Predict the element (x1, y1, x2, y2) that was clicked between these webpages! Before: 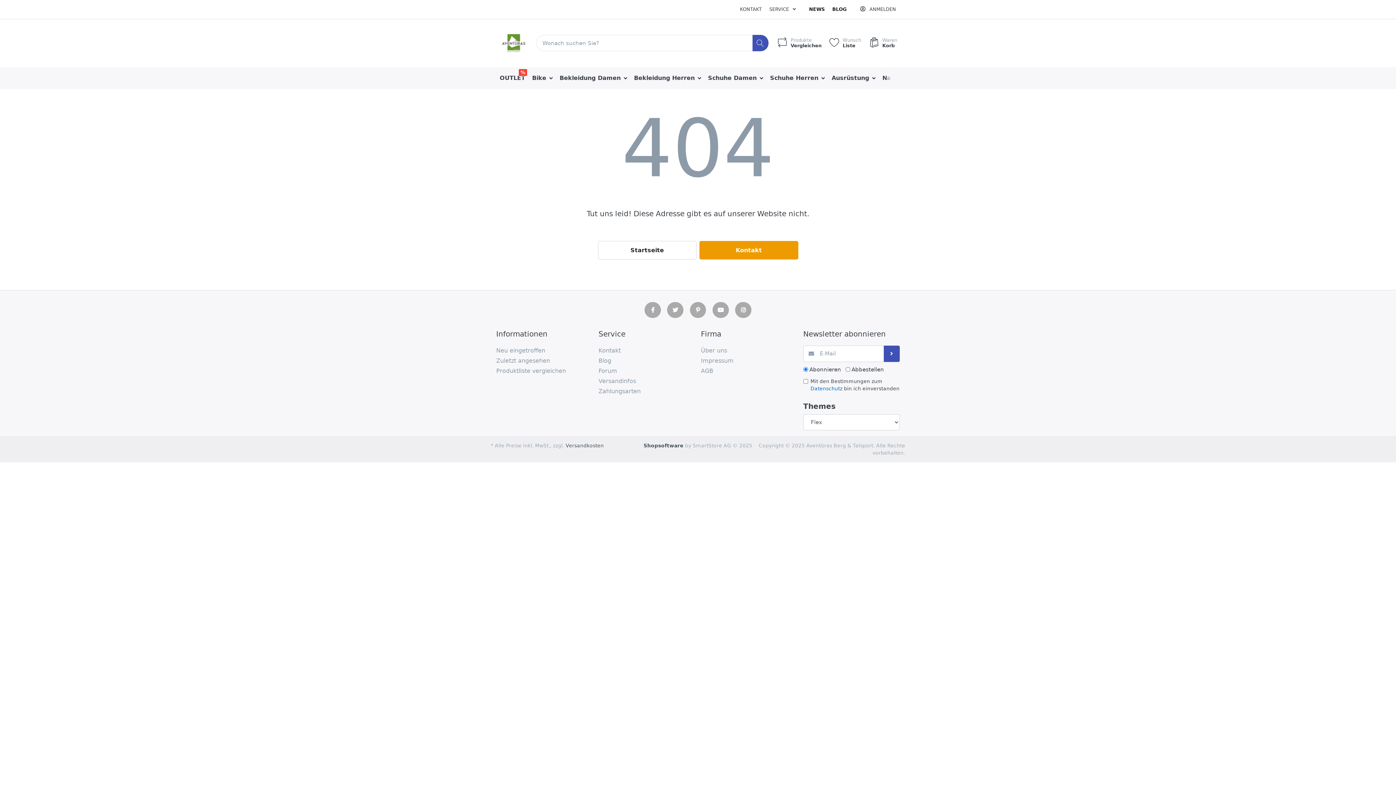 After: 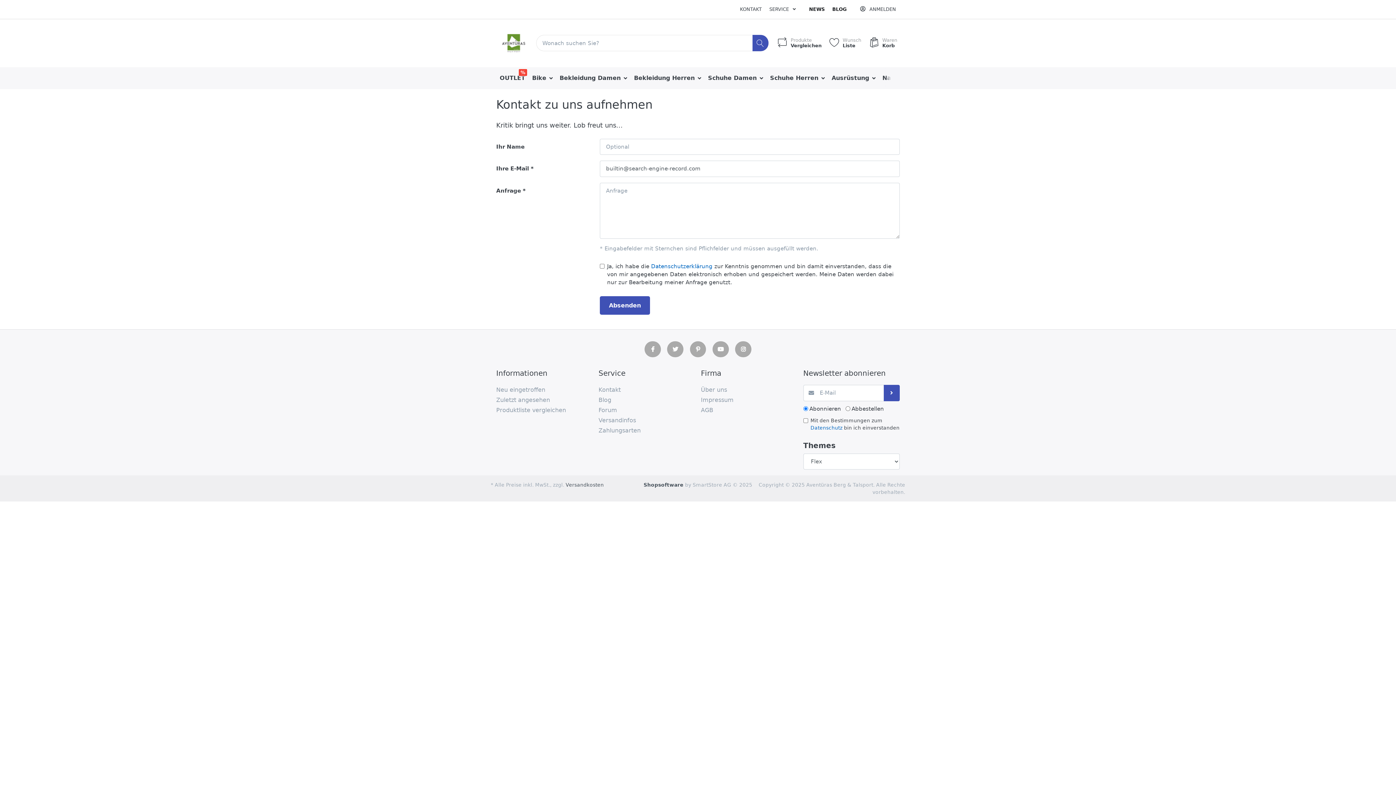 Action: bbox: (699, 240, 798, 259) label: Kontakt